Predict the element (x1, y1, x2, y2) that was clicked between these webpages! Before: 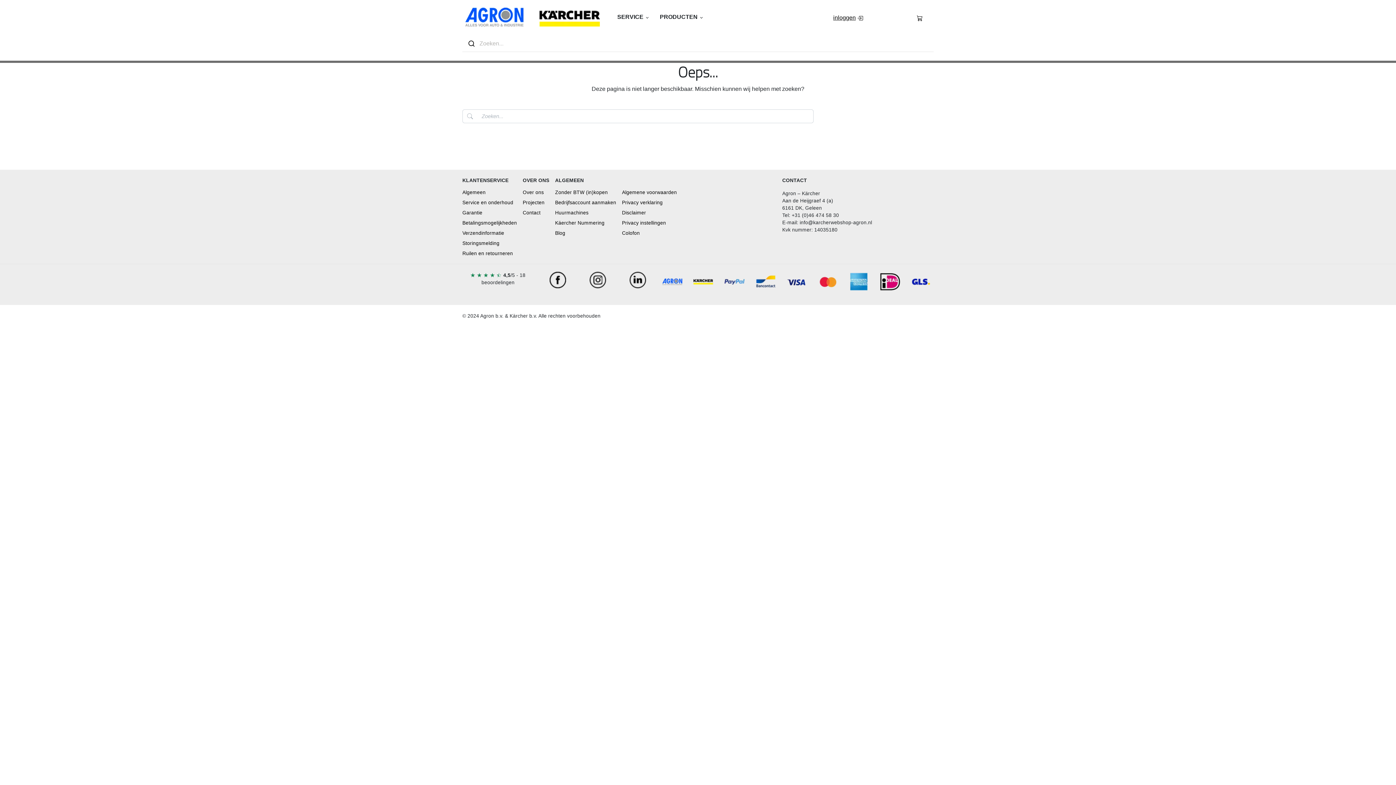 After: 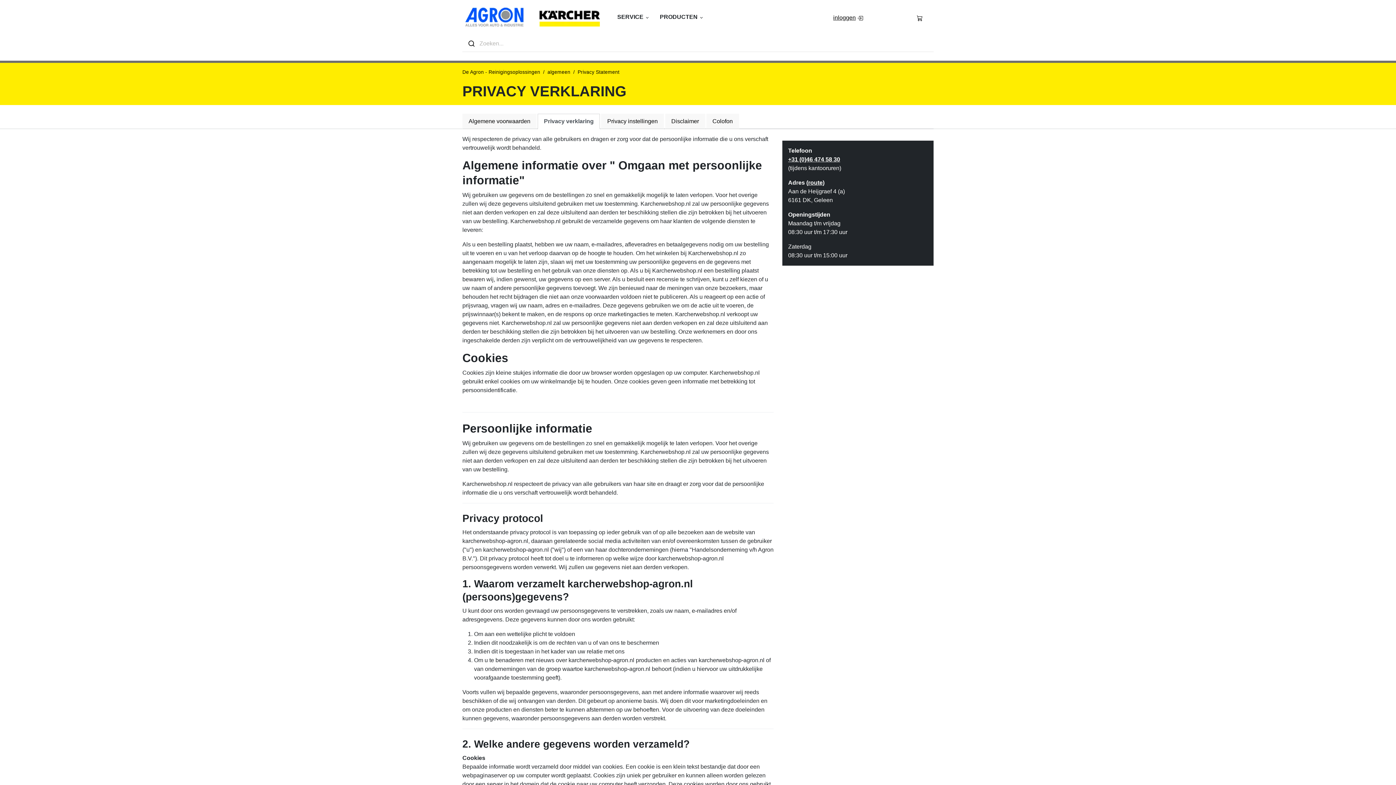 Action: label: Privacy verklaring bbox: (622, 199, 682, 209)